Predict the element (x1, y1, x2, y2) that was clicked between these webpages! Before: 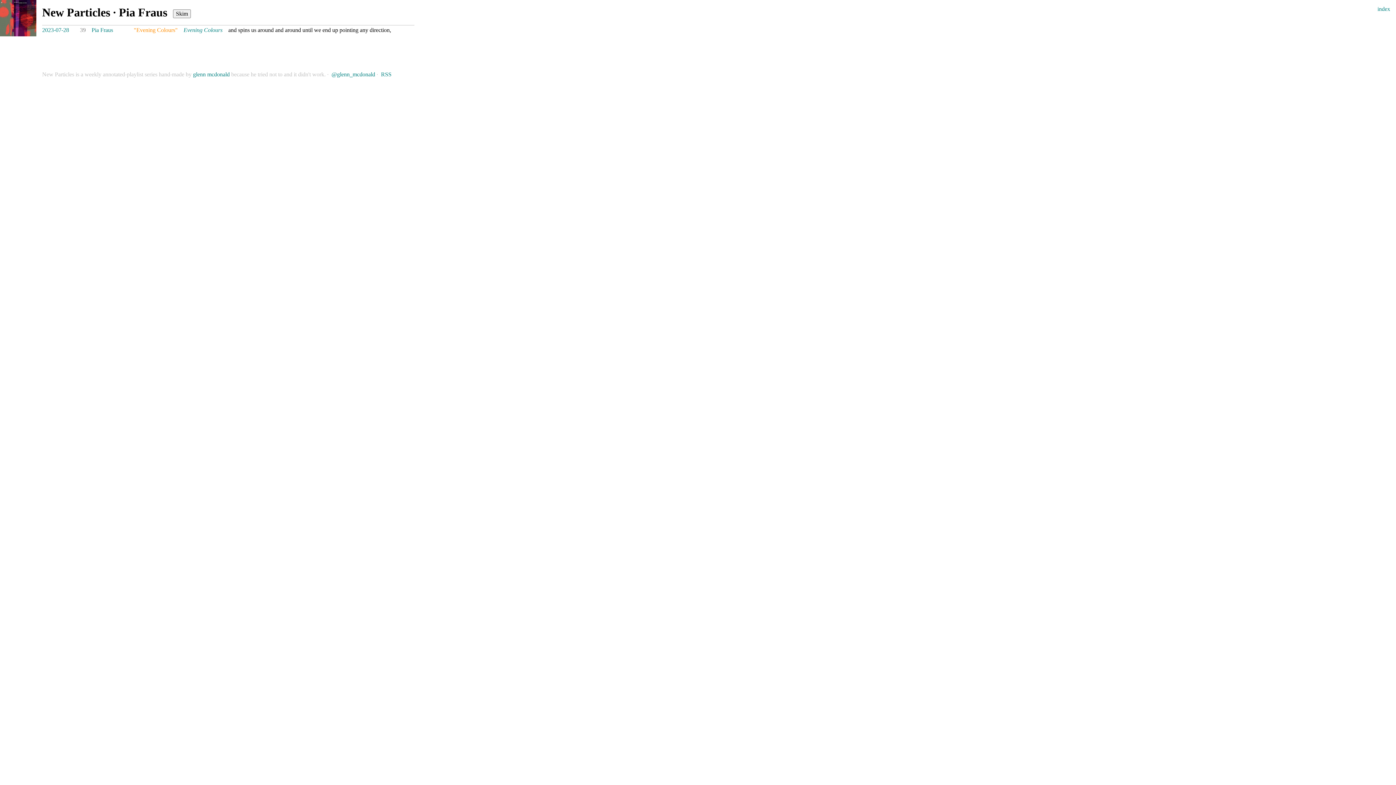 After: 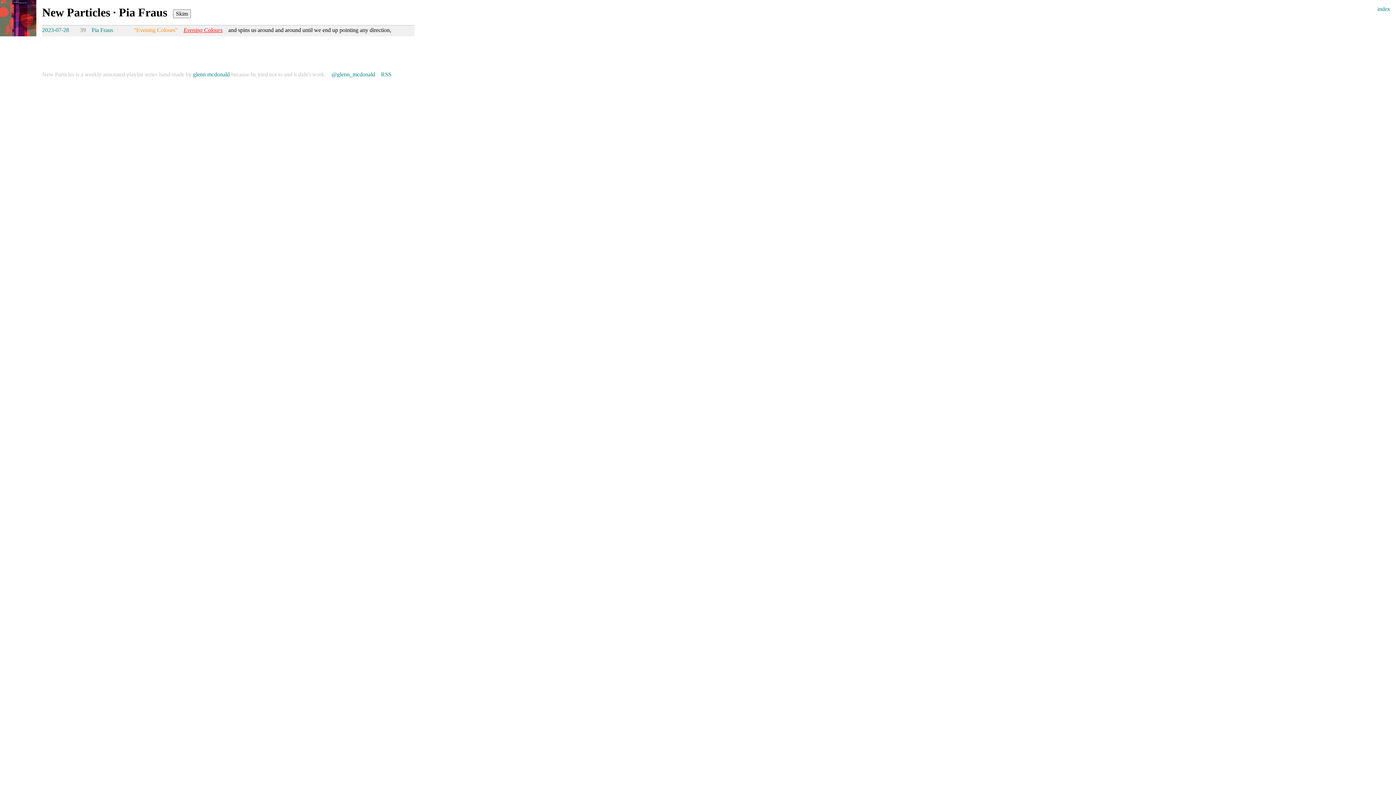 Action: label: Evening Colours bbox: (183, 26, 222, 33)